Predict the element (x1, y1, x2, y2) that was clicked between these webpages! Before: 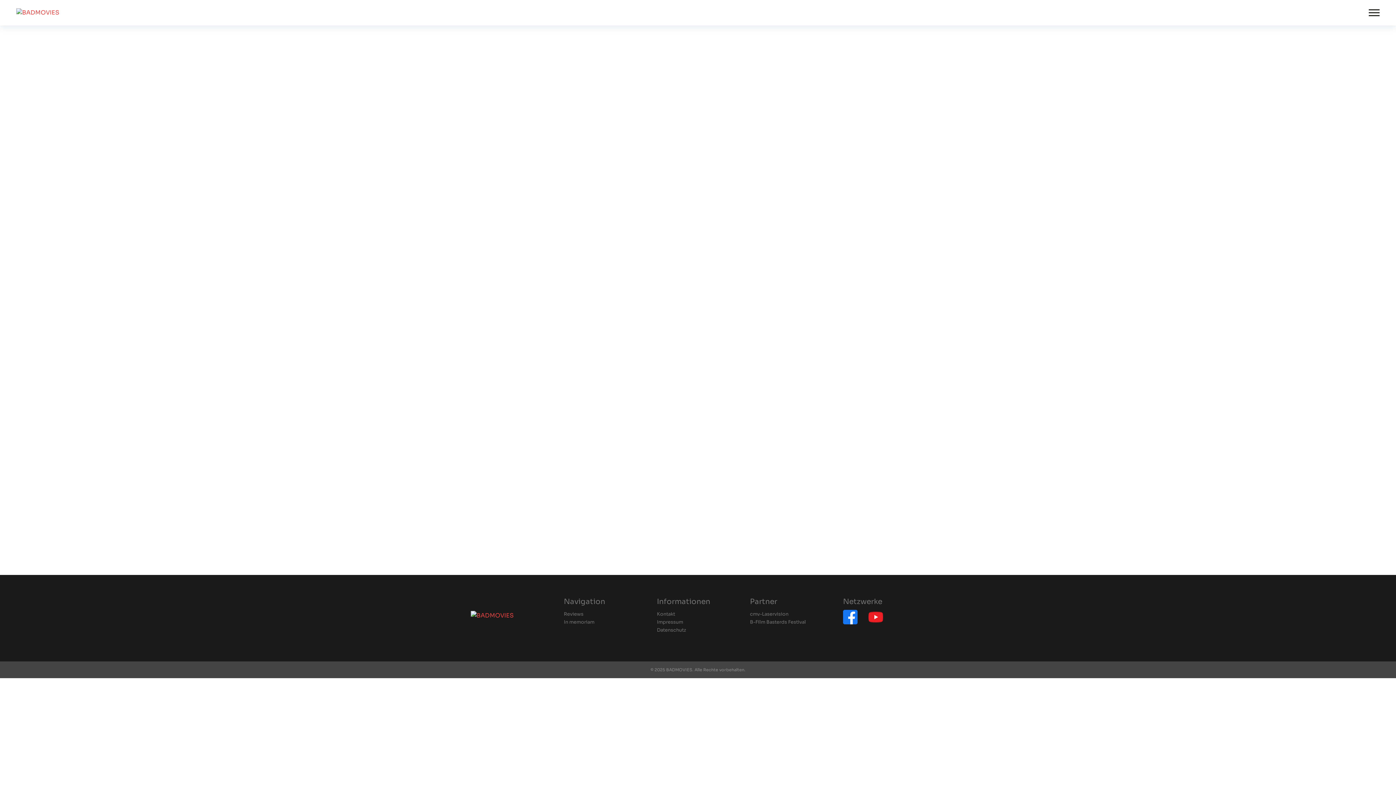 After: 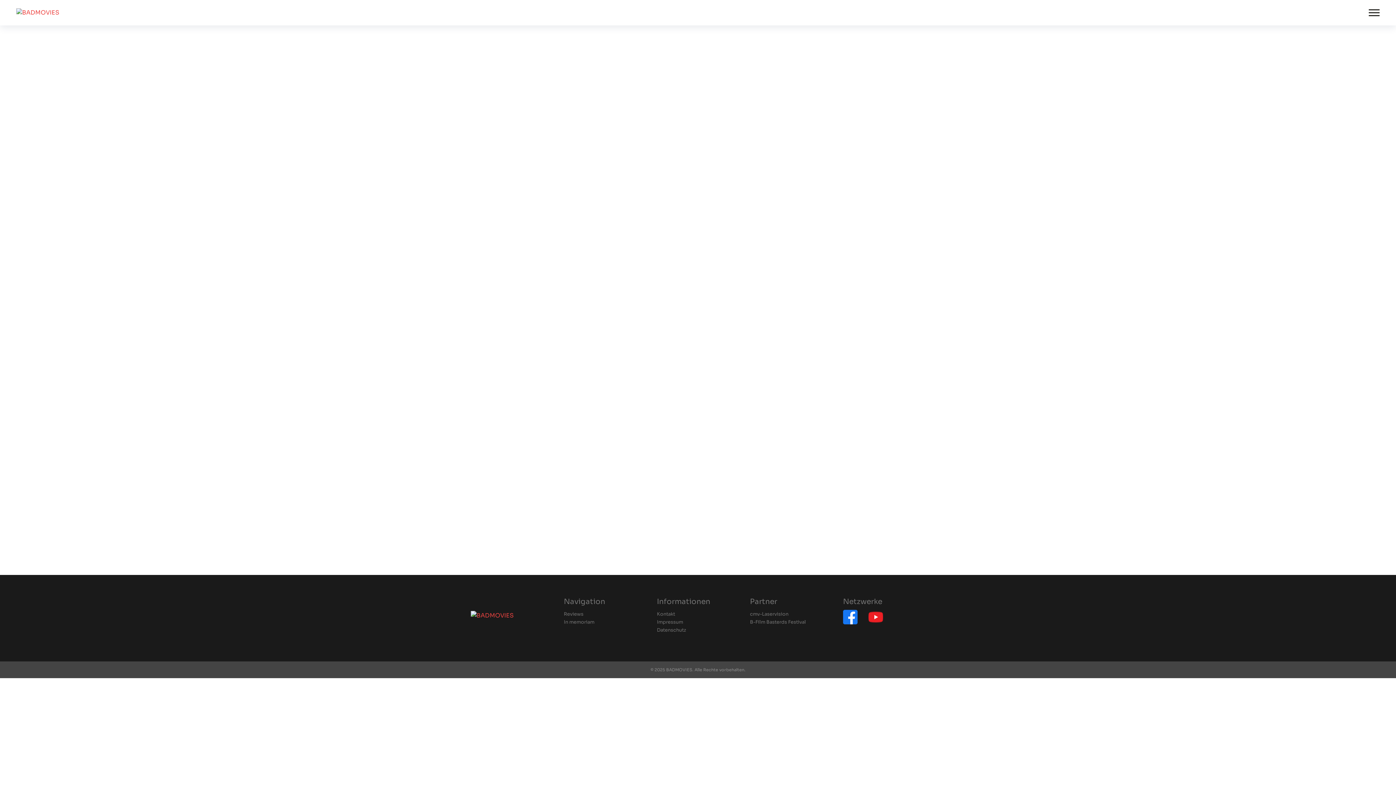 Action: bbox: (868, 610, 883, 624)